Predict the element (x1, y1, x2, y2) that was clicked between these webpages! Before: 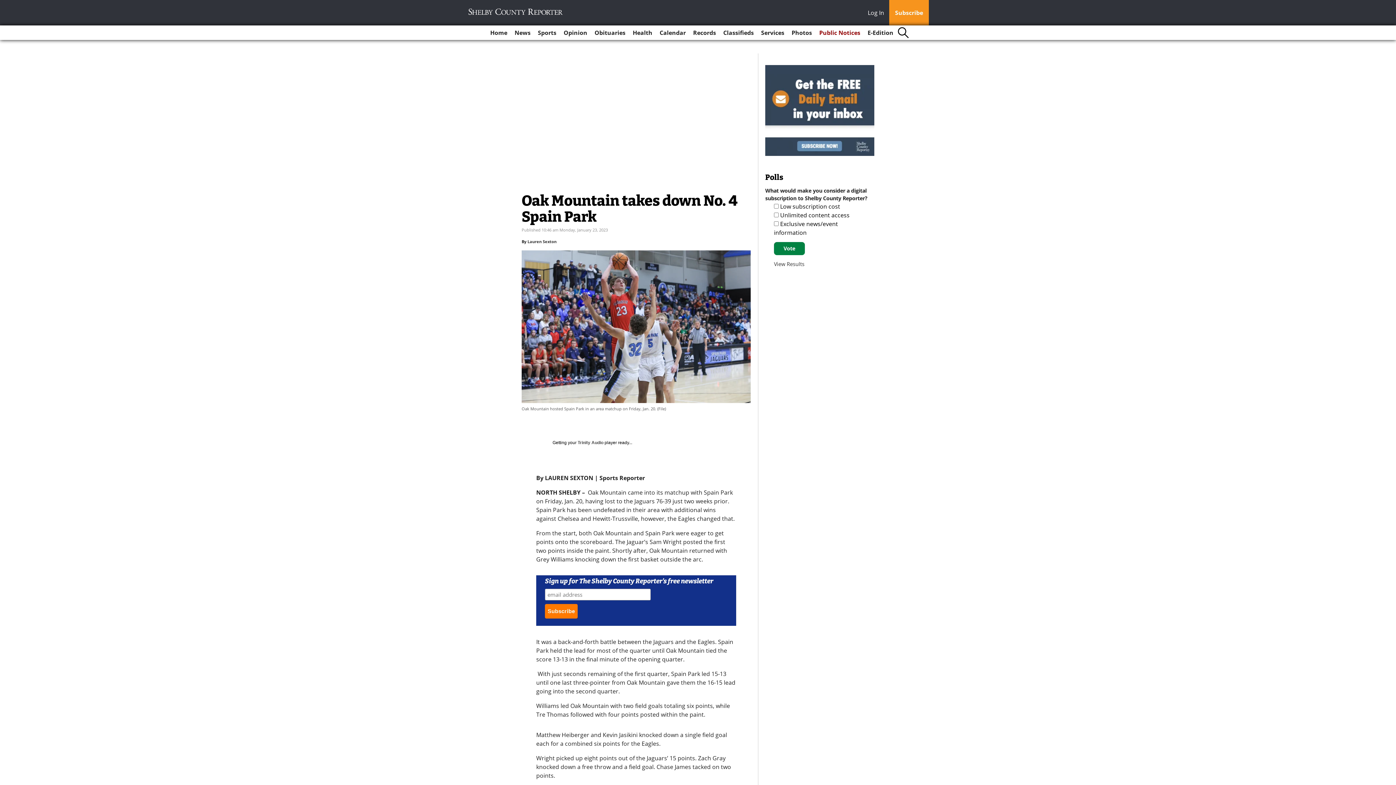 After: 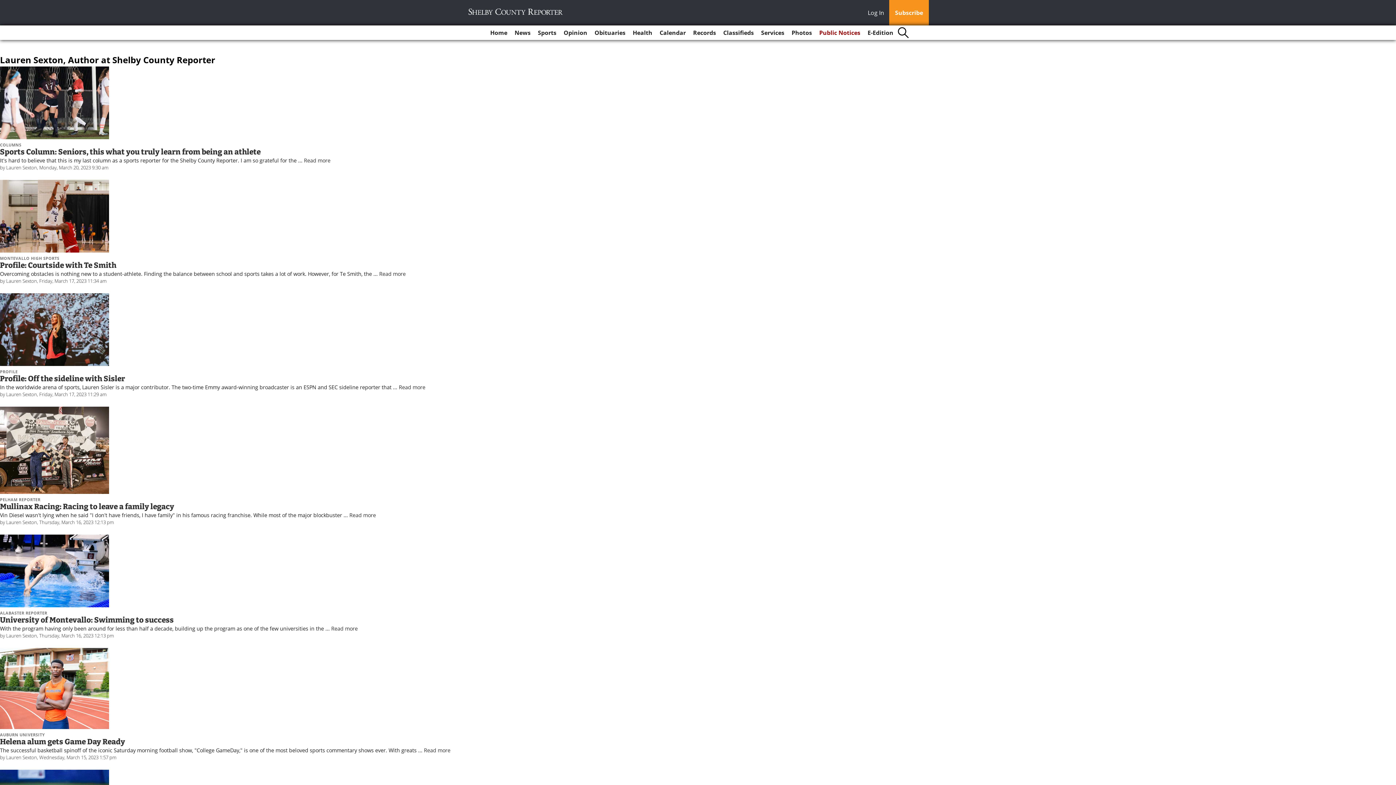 Action: bbox: (527, 329, 556, 335) label: Lauren Sexton